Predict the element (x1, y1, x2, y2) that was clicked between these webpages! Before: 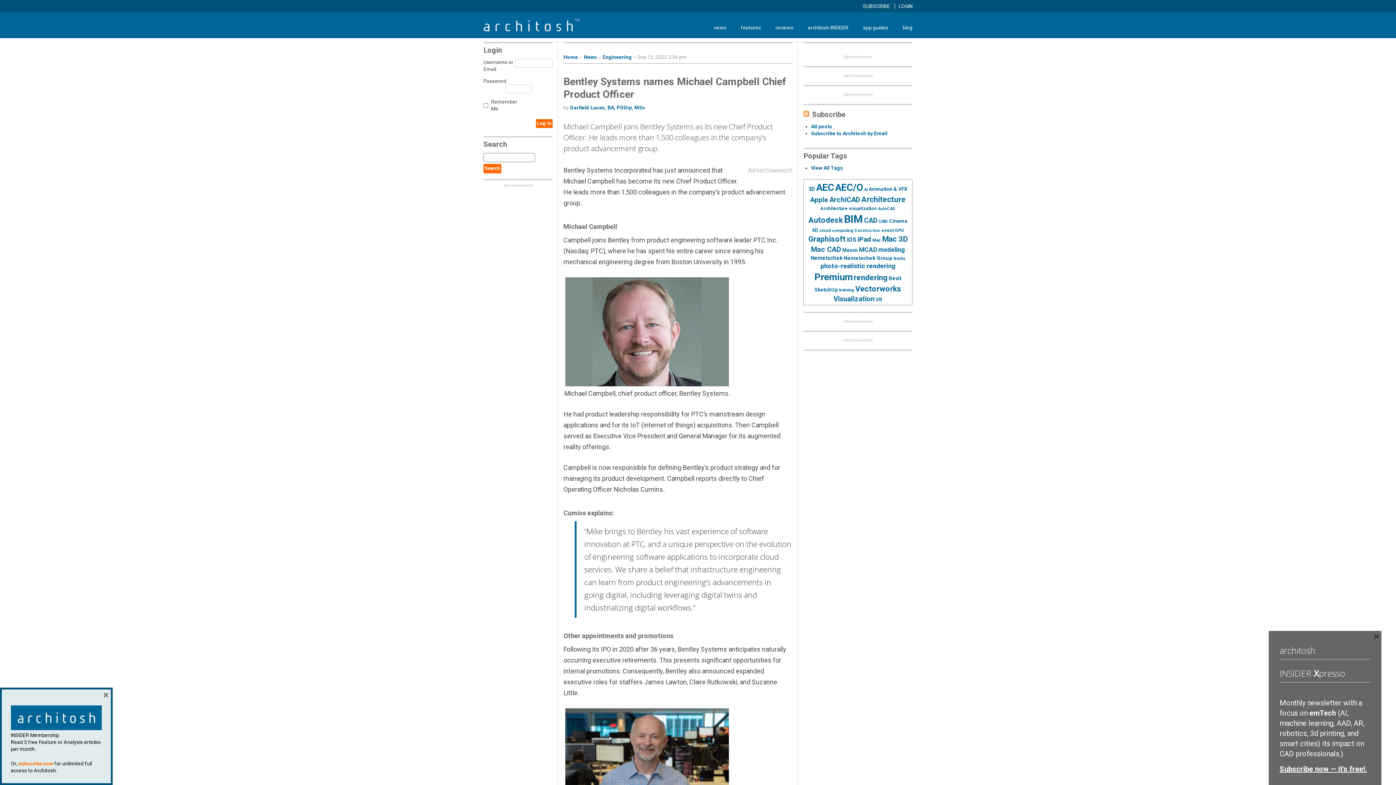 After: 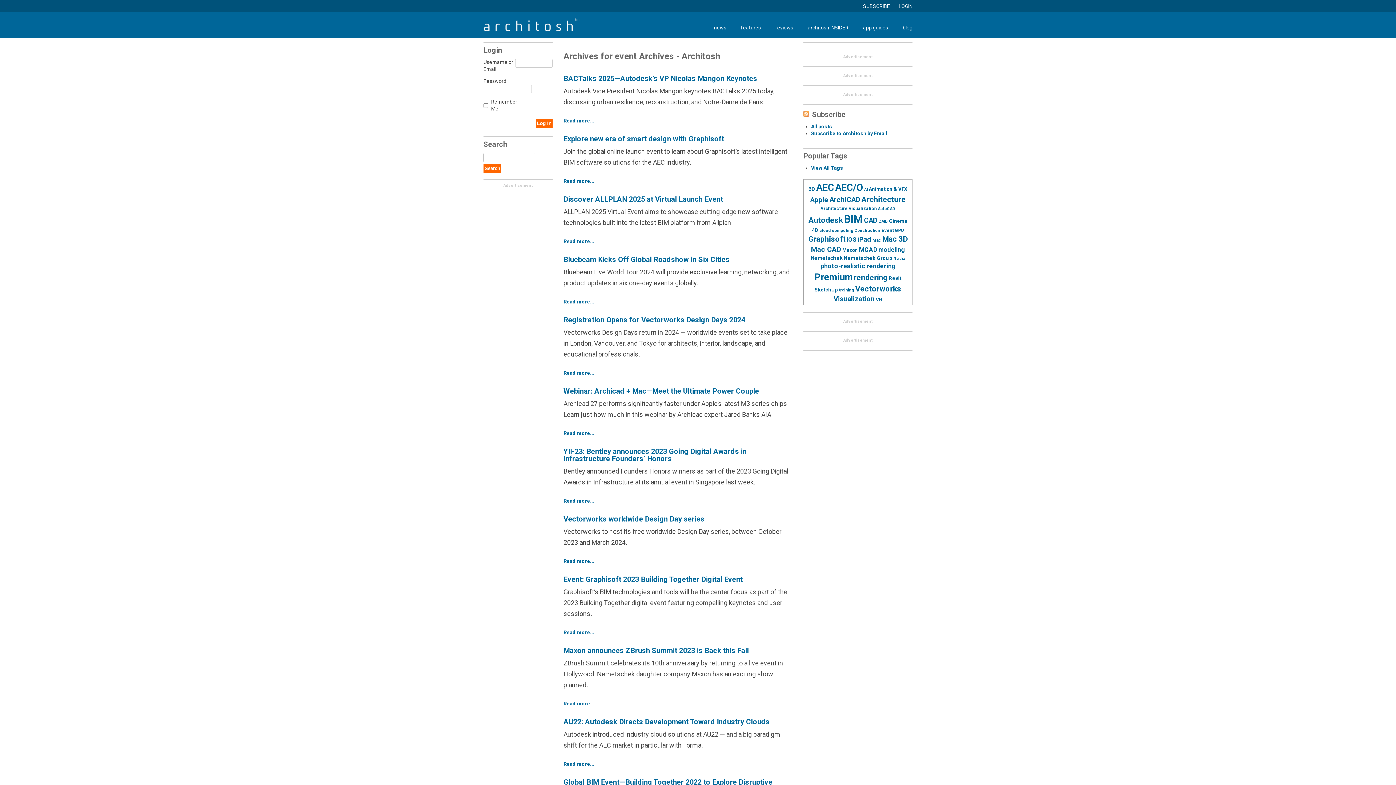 Action: bbox: (881, 228, 894, 233) label: event (108 items)